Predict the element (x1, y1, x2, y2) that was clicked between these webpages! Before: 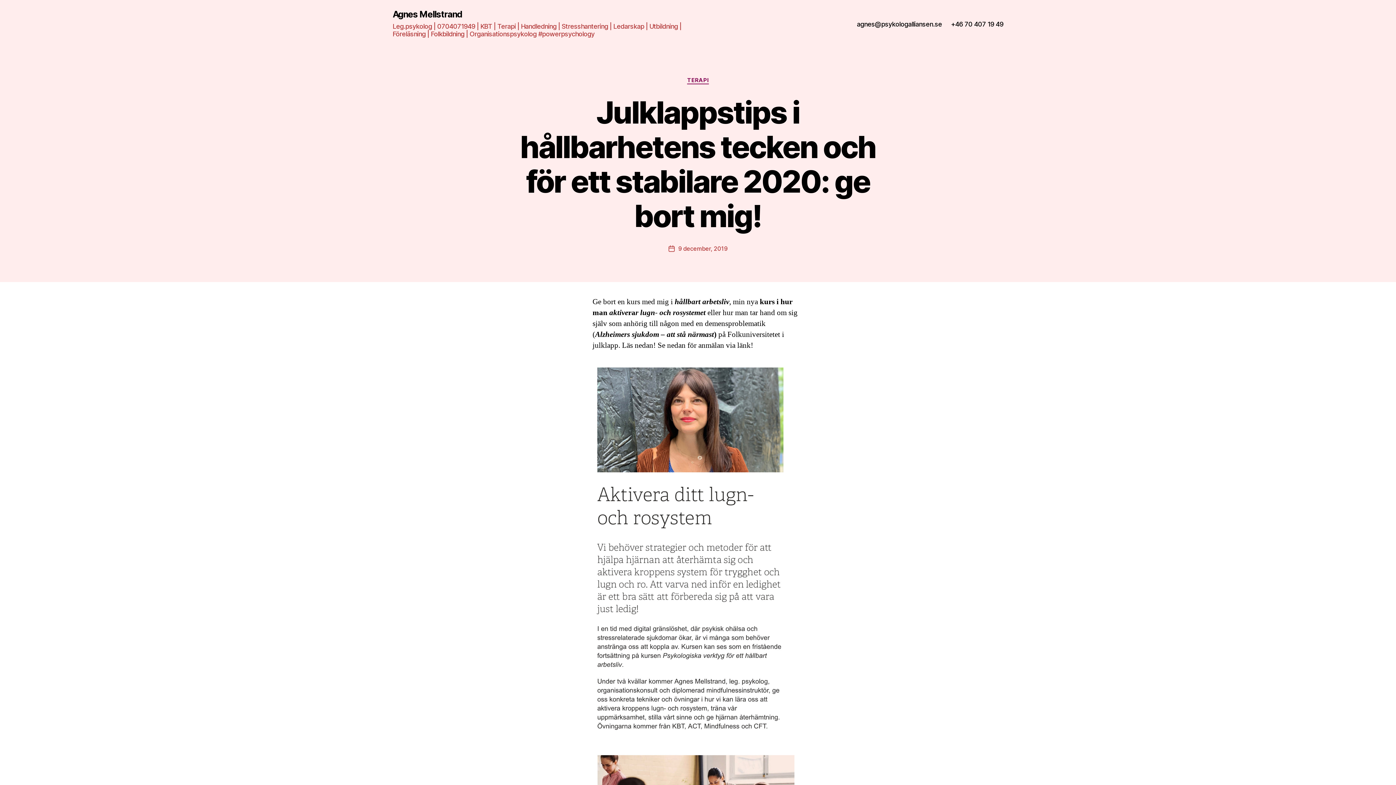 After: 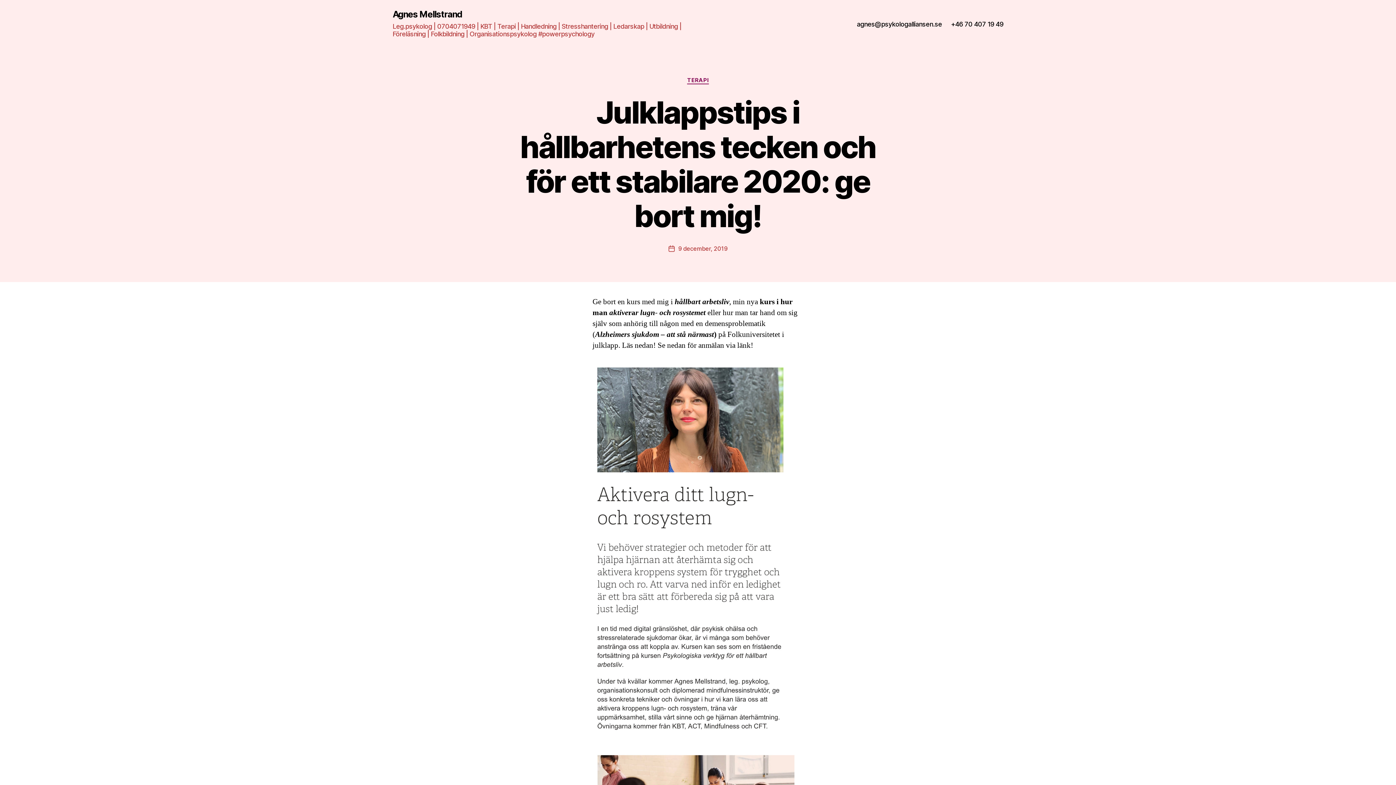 Action: label: 9 december, 2019 bbox: (678, 244, 727, 252)